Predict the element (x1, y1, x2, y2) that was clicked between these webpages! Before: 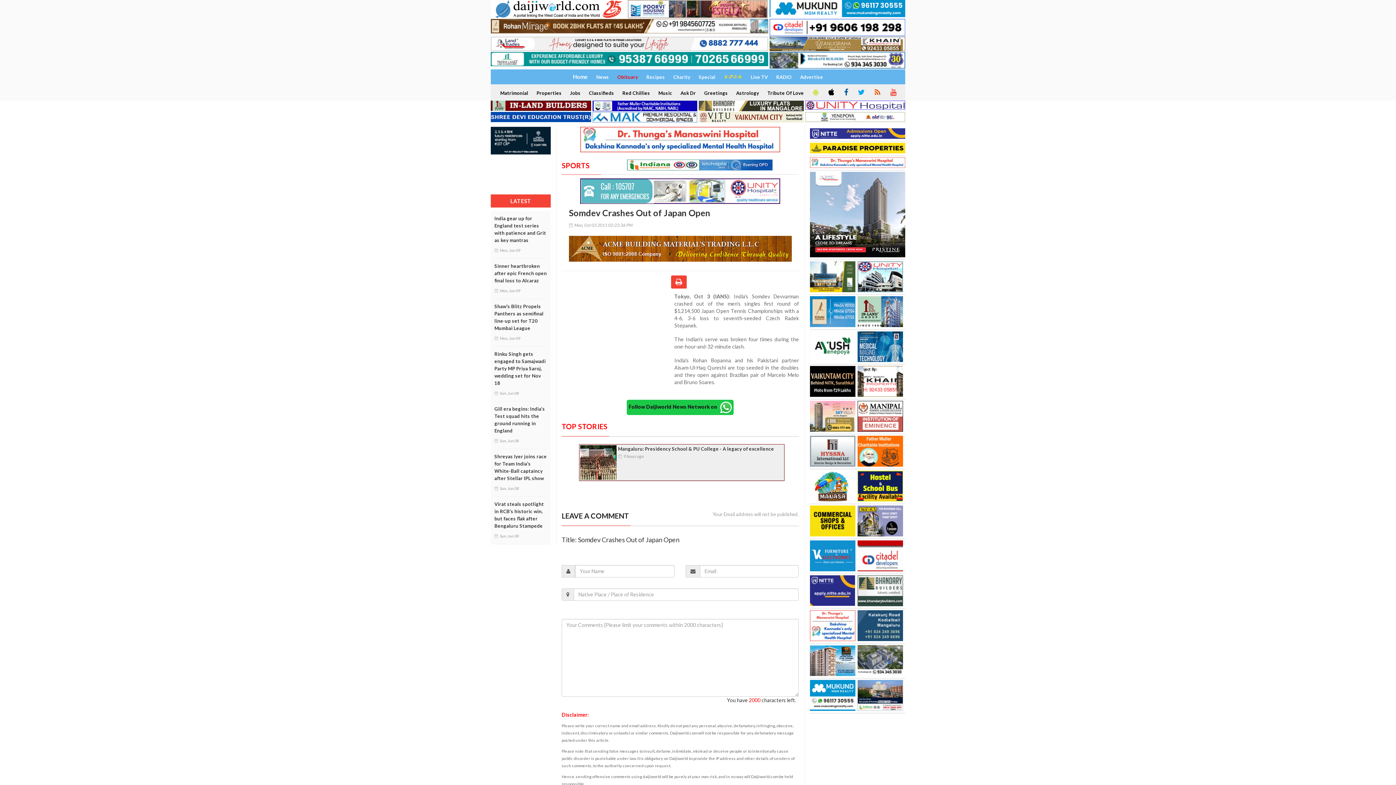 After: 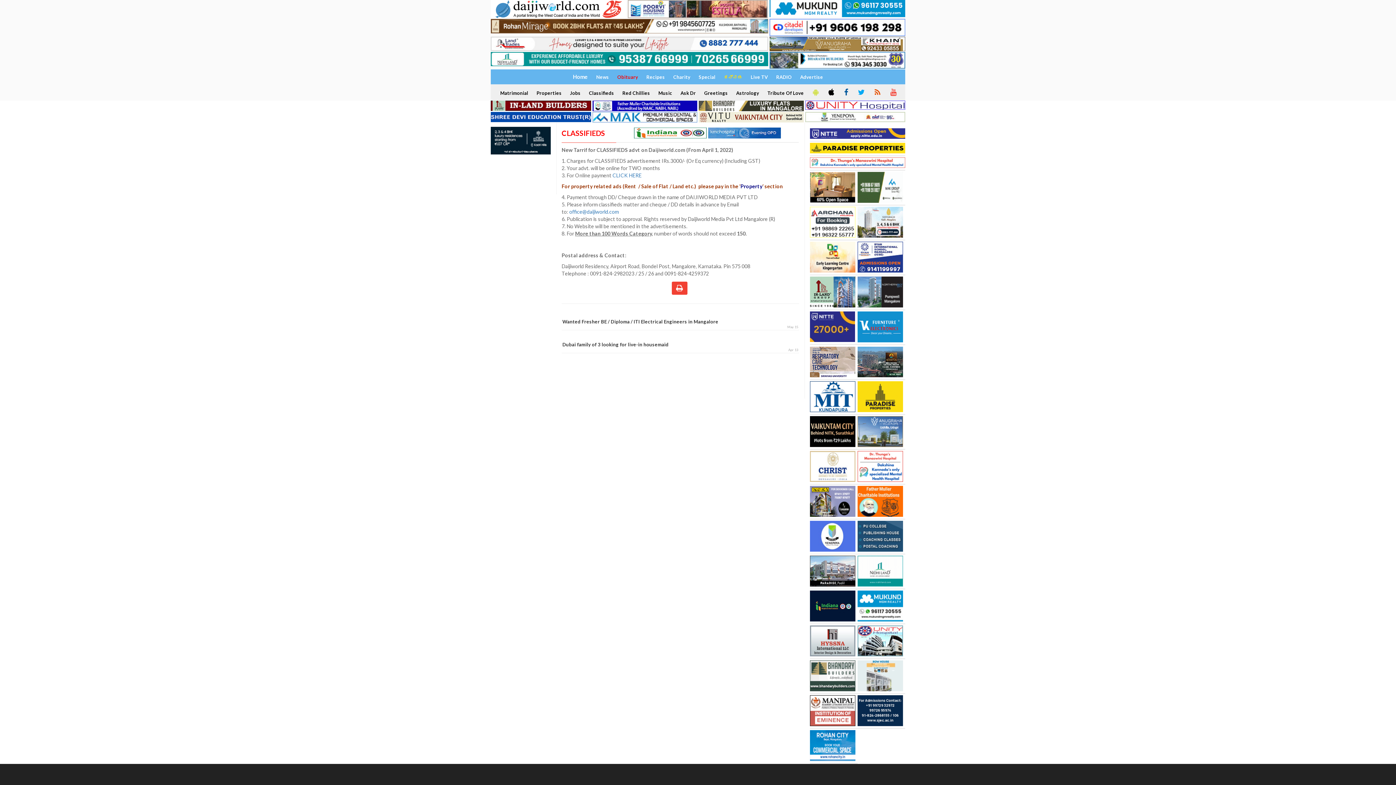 Action: bbox: (584, 87, 617, 99) label: Classifieds